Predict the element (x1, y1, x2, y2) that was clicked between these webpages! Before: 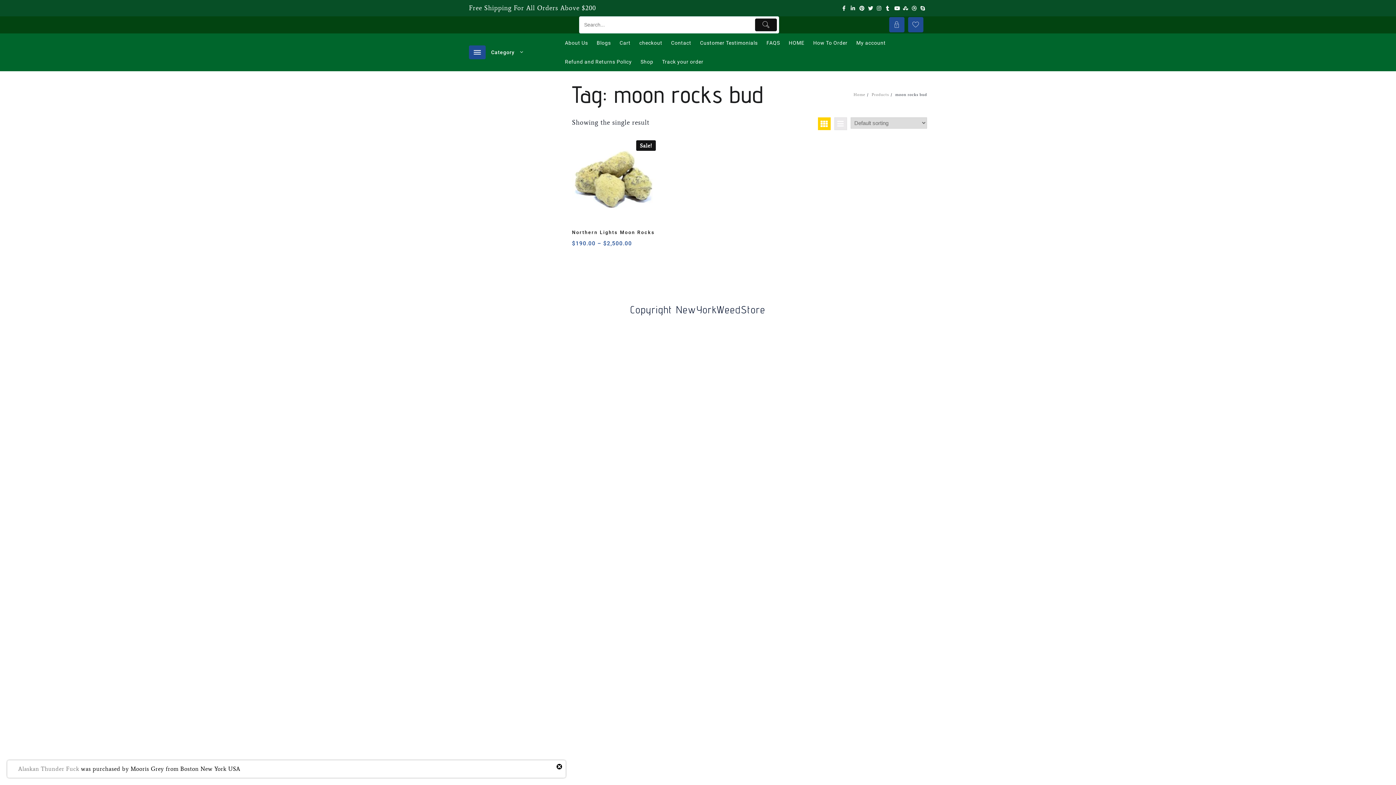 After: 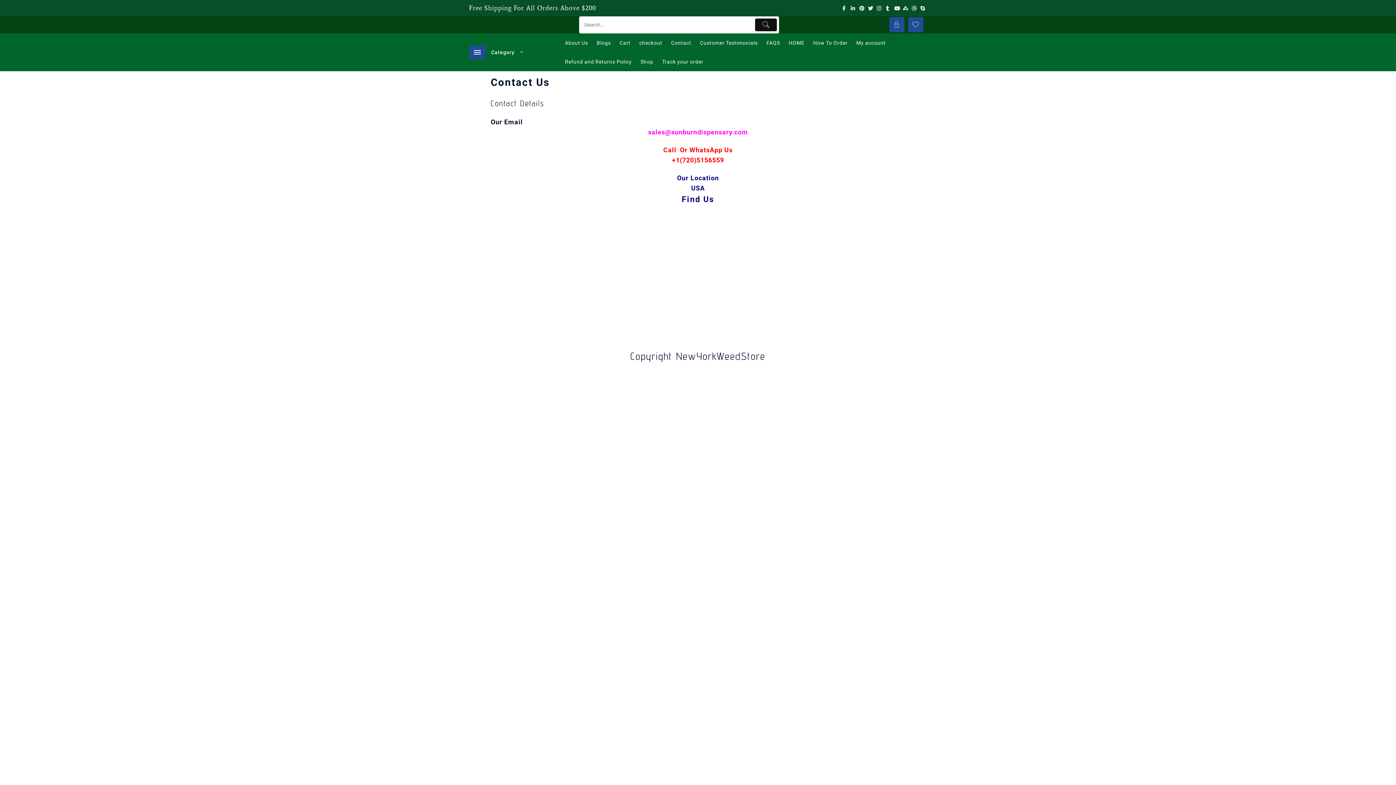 Action: bbox: (666, 33, 695, 52) label: Contact